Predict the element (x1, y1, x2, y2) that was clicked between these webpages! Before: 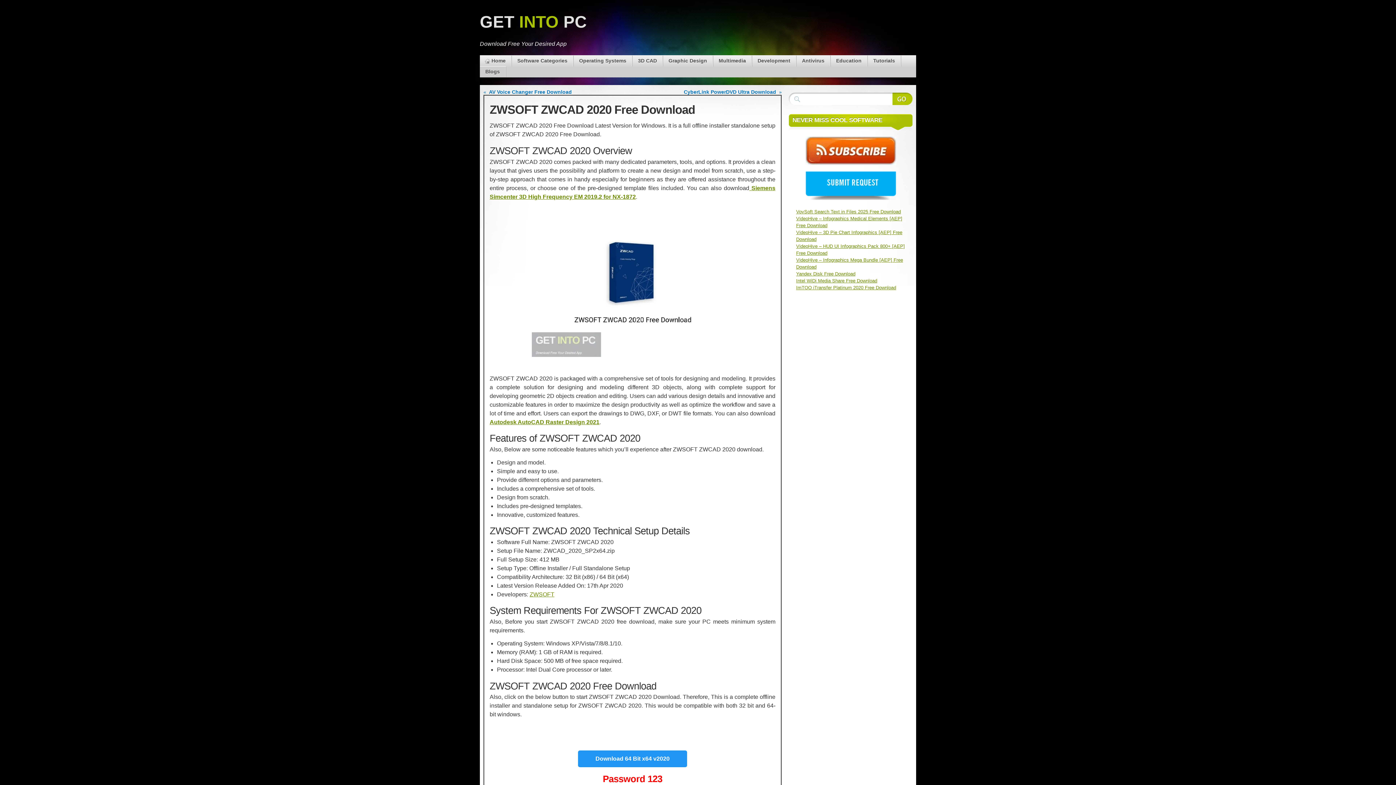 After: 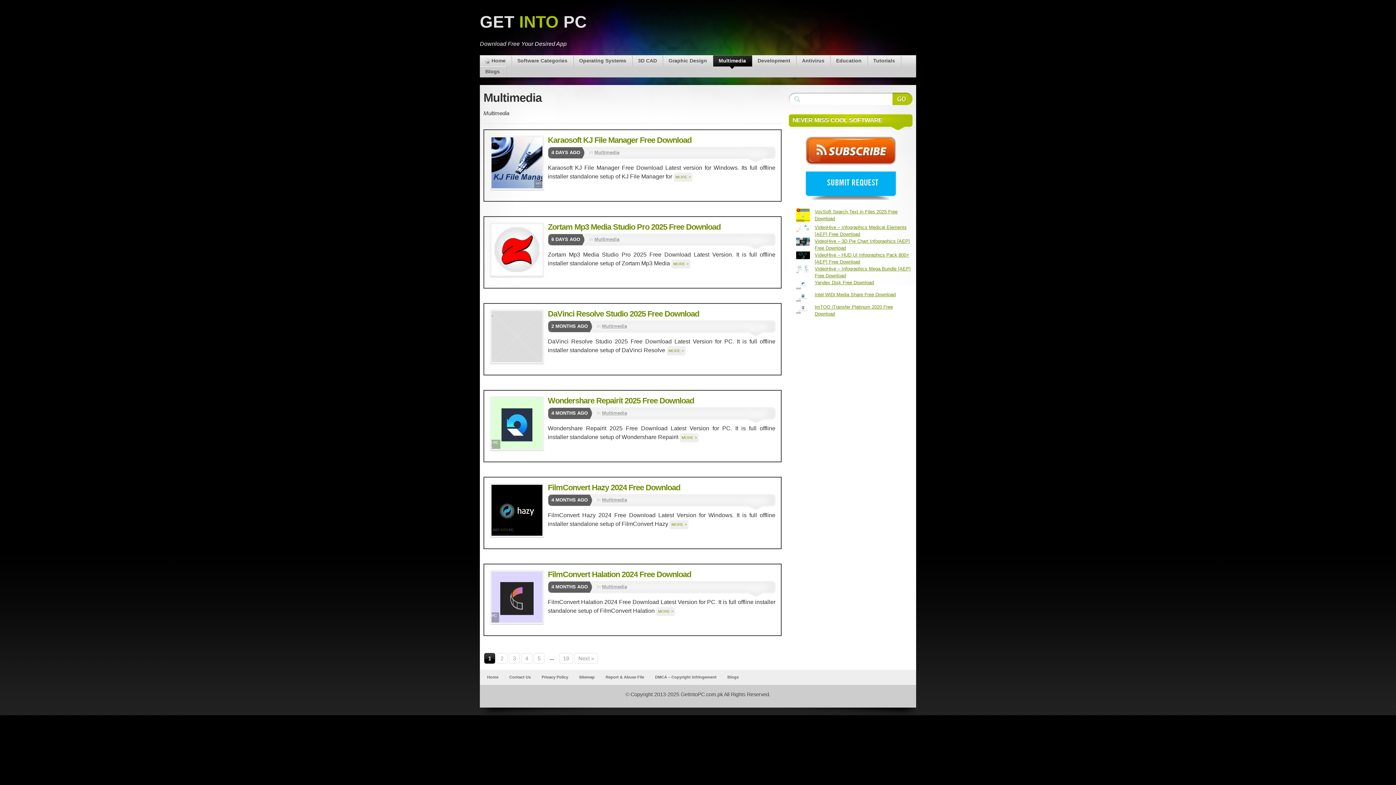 Action: label: Multimedia bbox: (713, 55, 751, 66)